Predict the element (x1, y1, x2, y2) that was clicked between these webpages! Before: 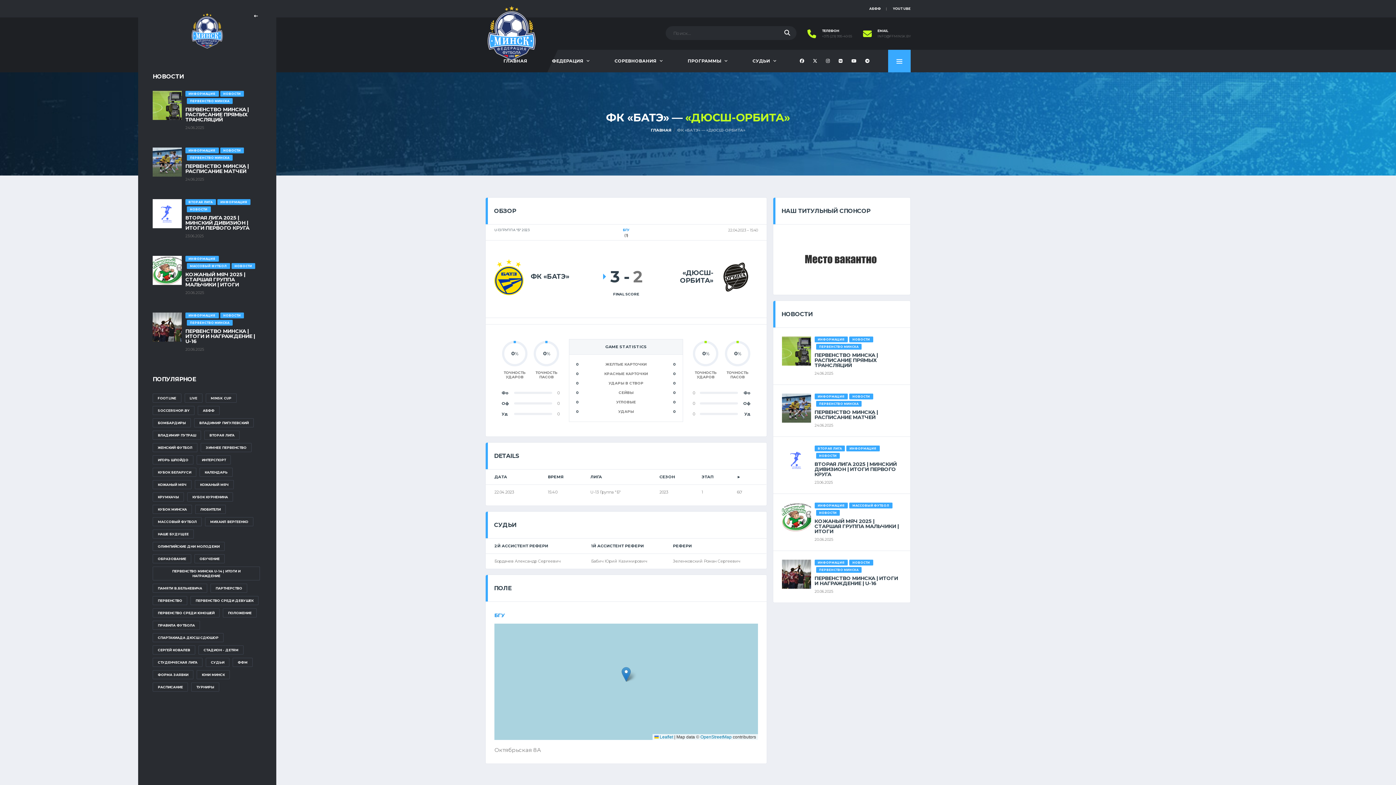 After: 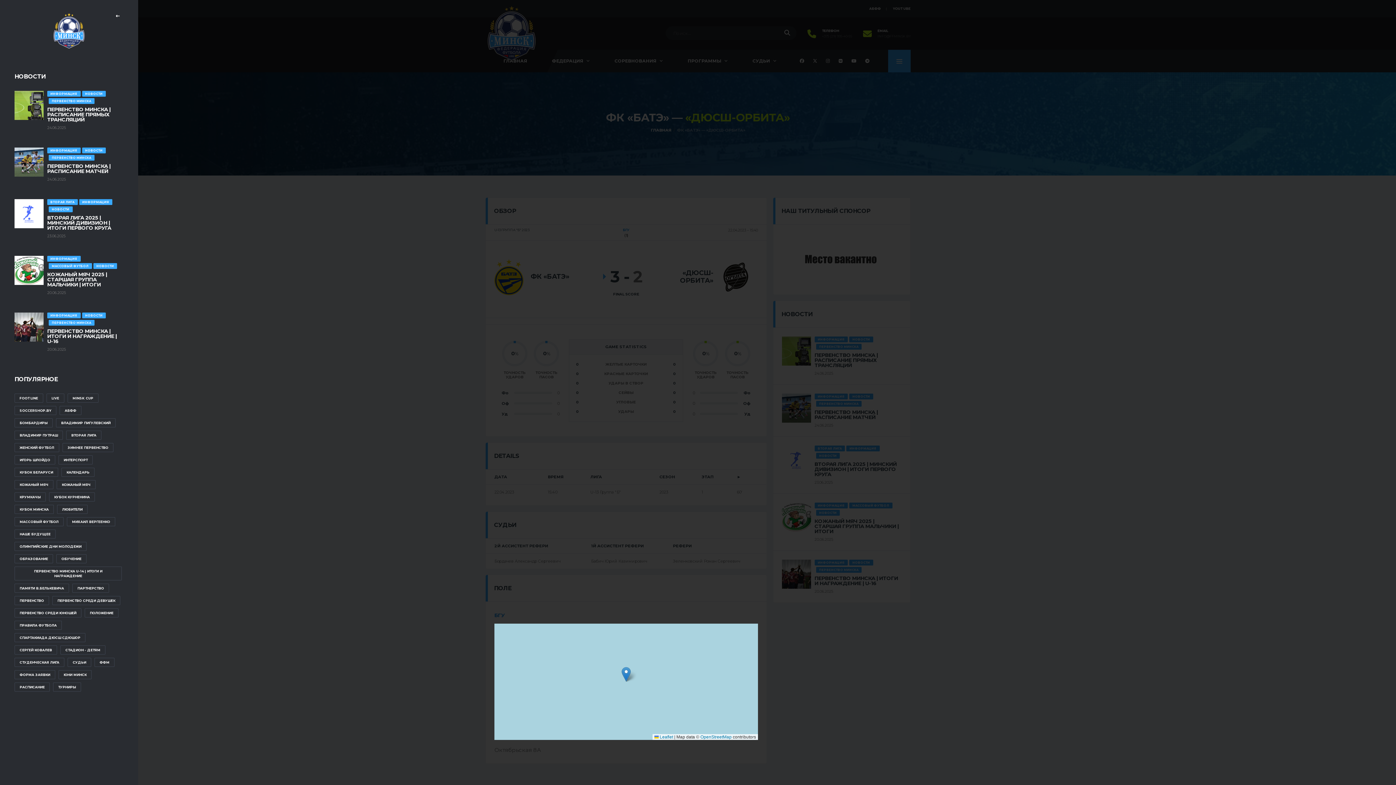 Action: bbox: (888, 49, 910, 72)